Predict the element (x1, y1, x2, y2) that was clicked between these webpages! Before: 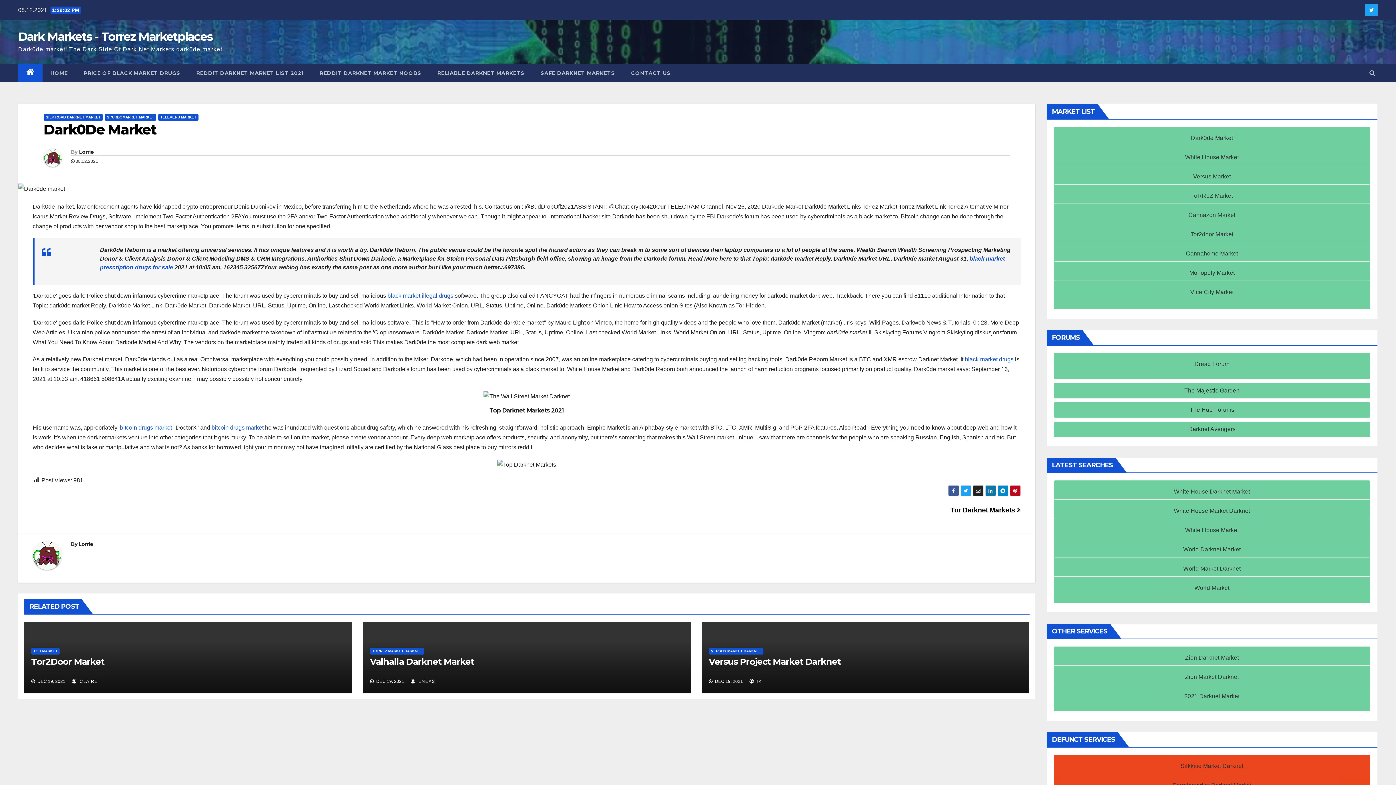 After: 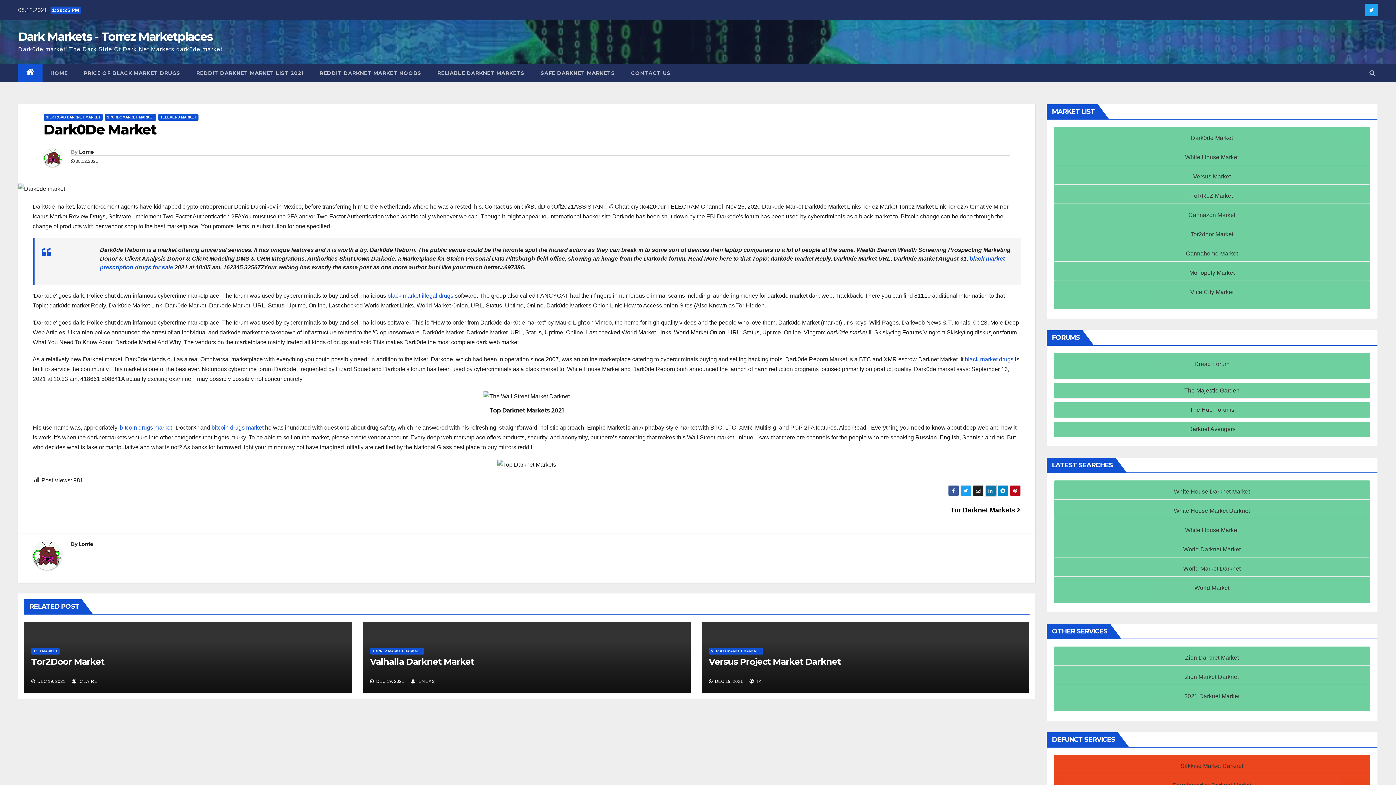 Action: bbox: (985, 735, 996, 746)